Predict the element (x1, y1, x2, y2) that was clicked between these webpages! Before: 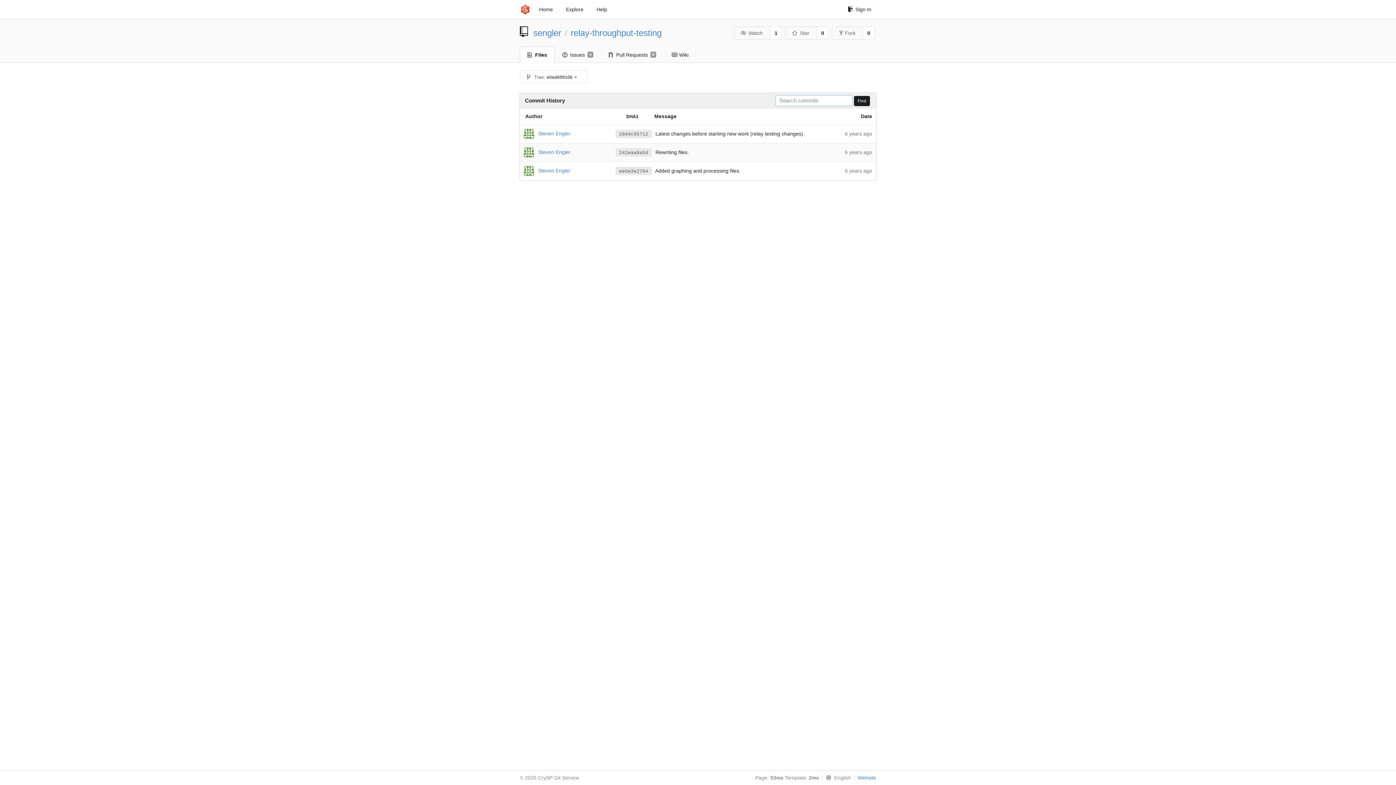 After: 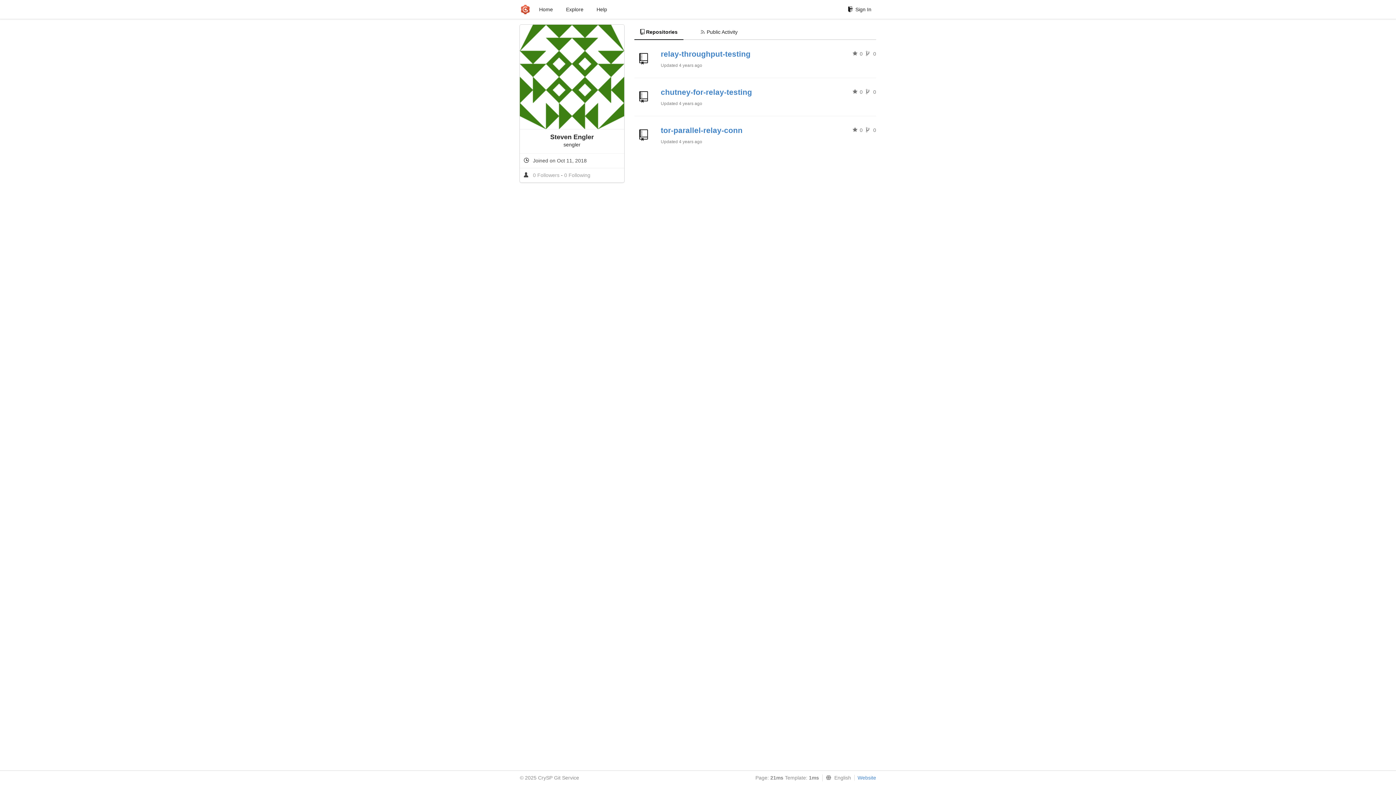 Action: label: Steven Engler bbox: (538, 167, 570, 173)